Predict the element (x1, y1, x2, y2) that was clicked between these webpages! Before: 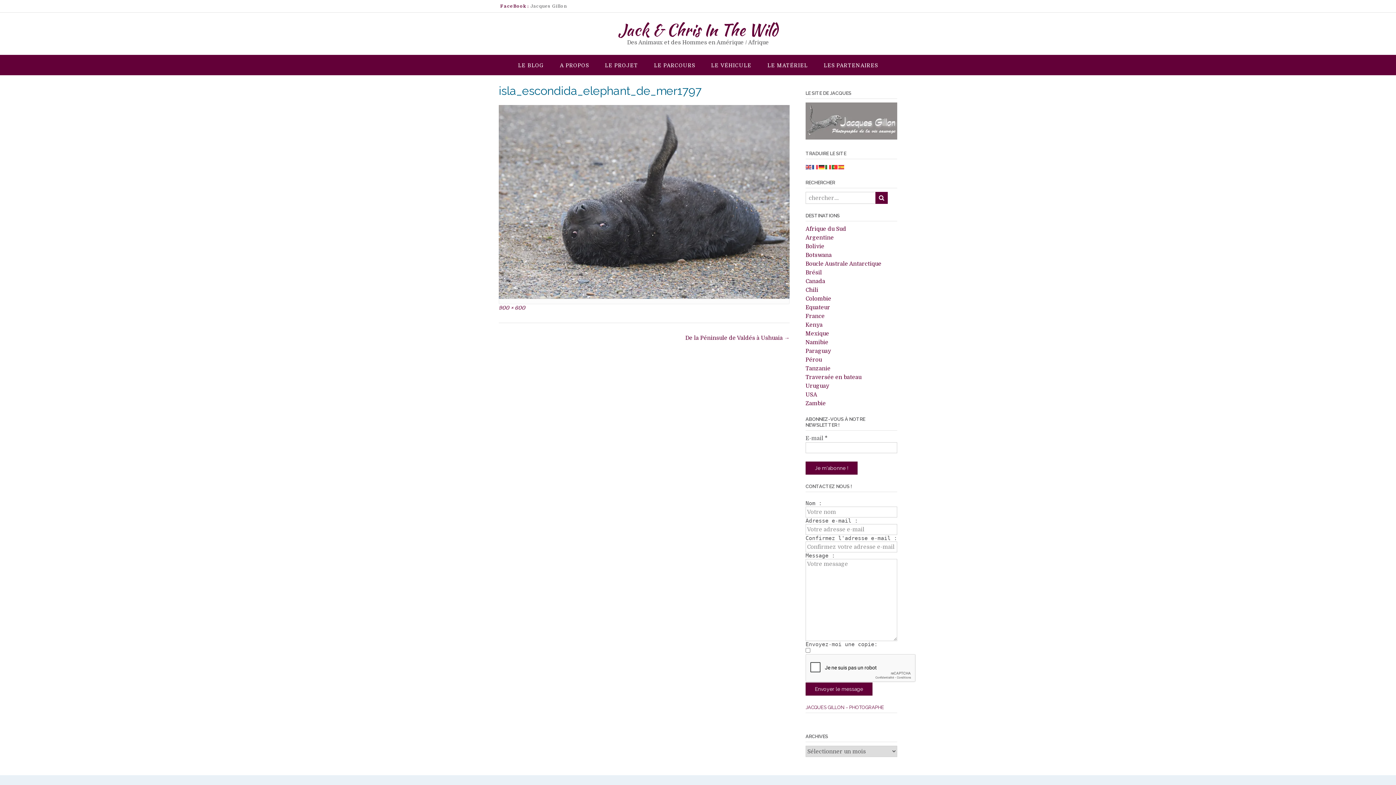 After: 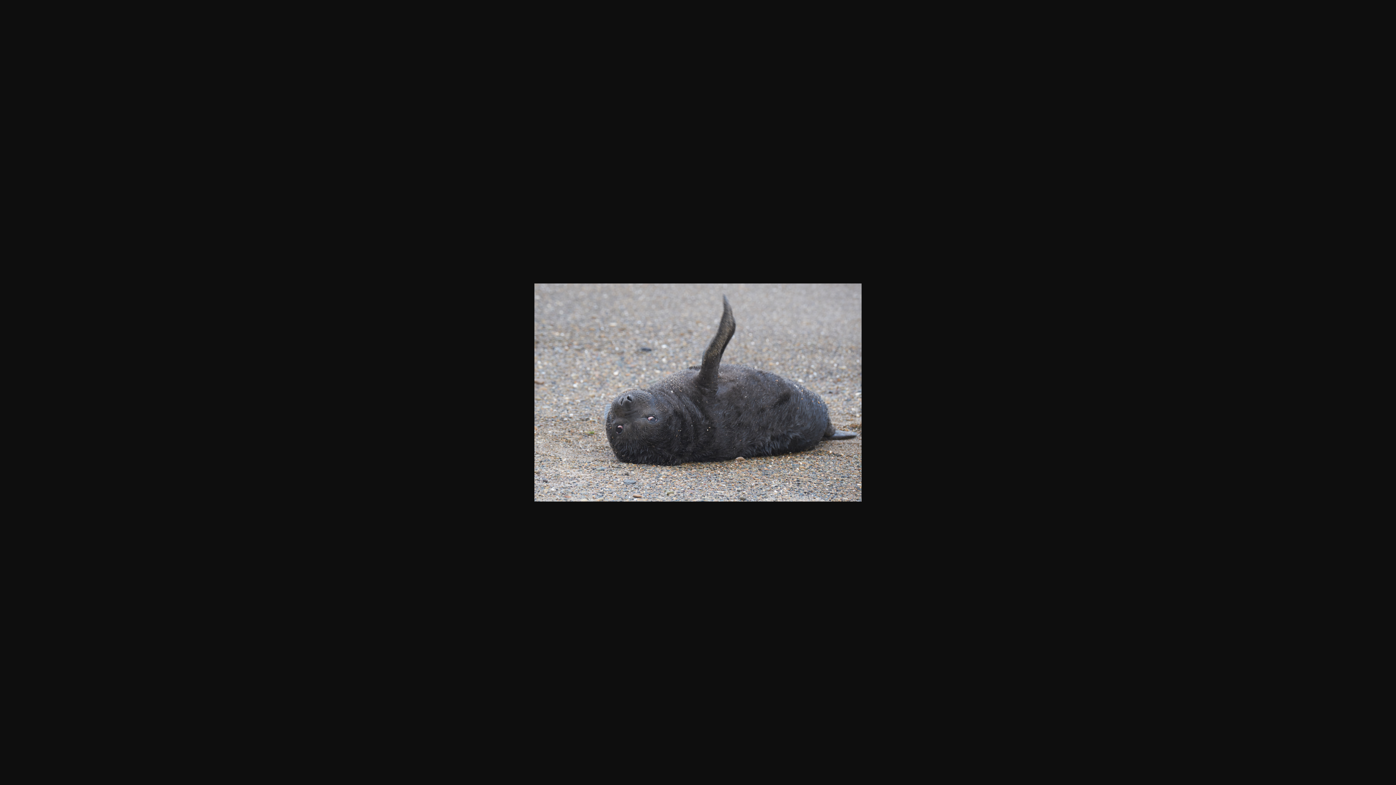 Action: bbox: (498, 305, 525, 310) label: 900 × 600